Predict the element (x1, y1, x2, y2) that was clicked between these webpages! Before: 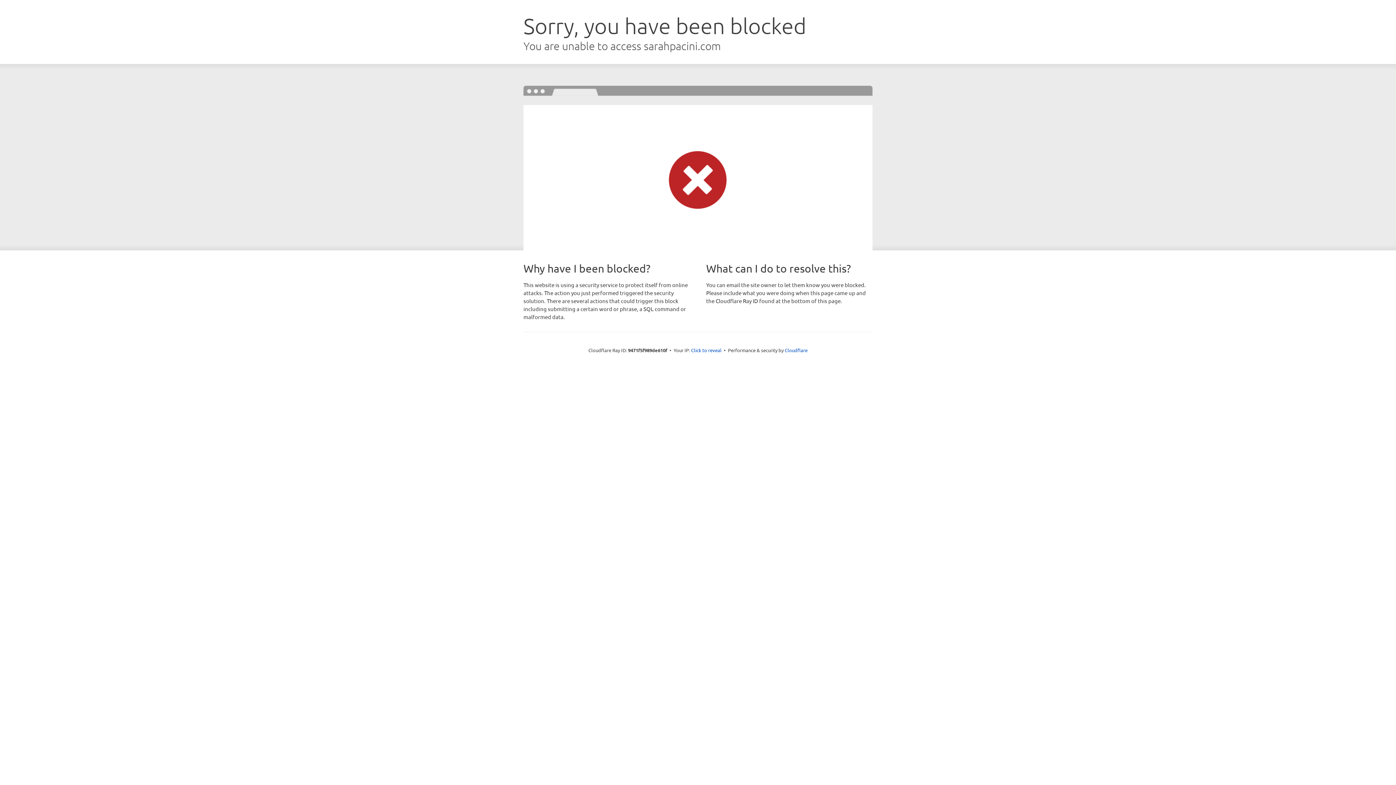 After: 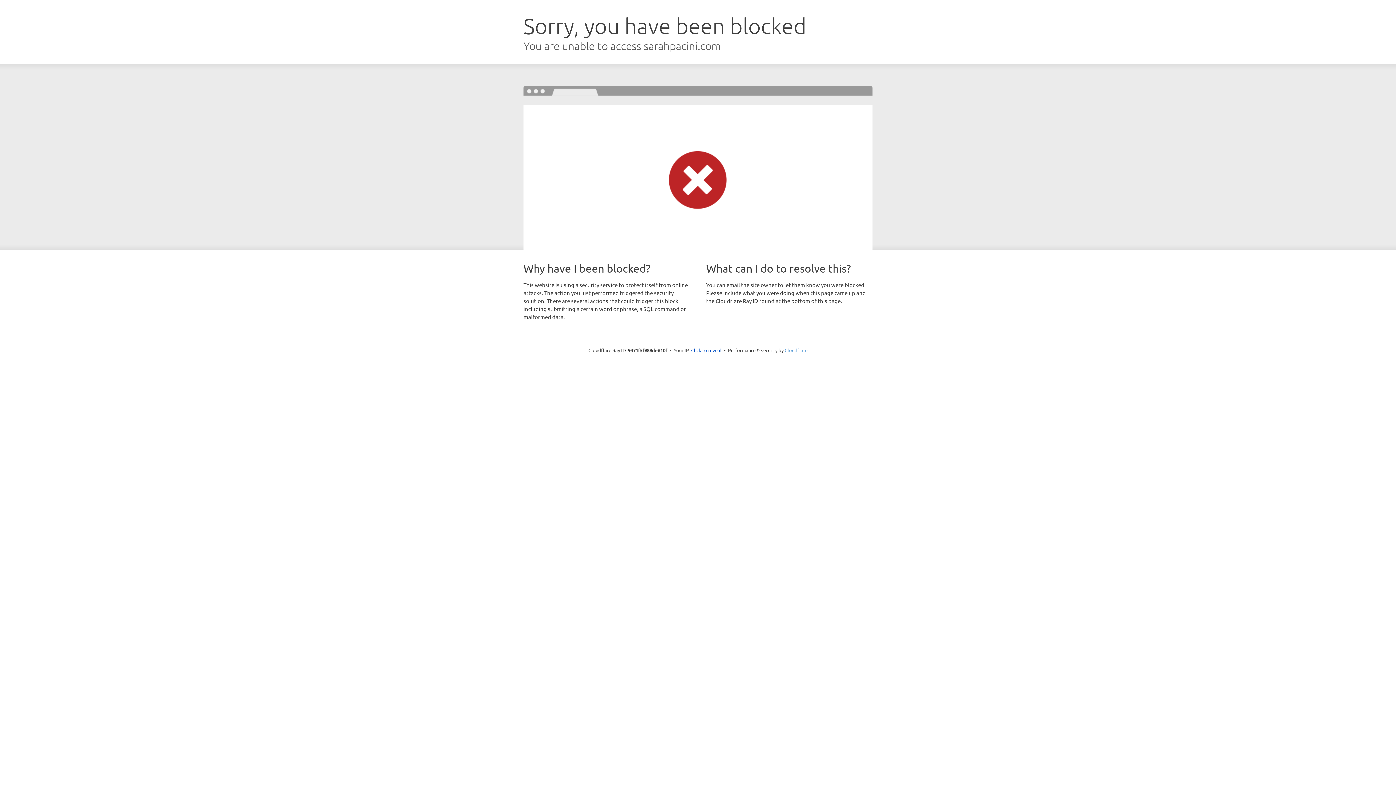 Action: label: Cloudflare bbox: (784, 347, 807, 353)